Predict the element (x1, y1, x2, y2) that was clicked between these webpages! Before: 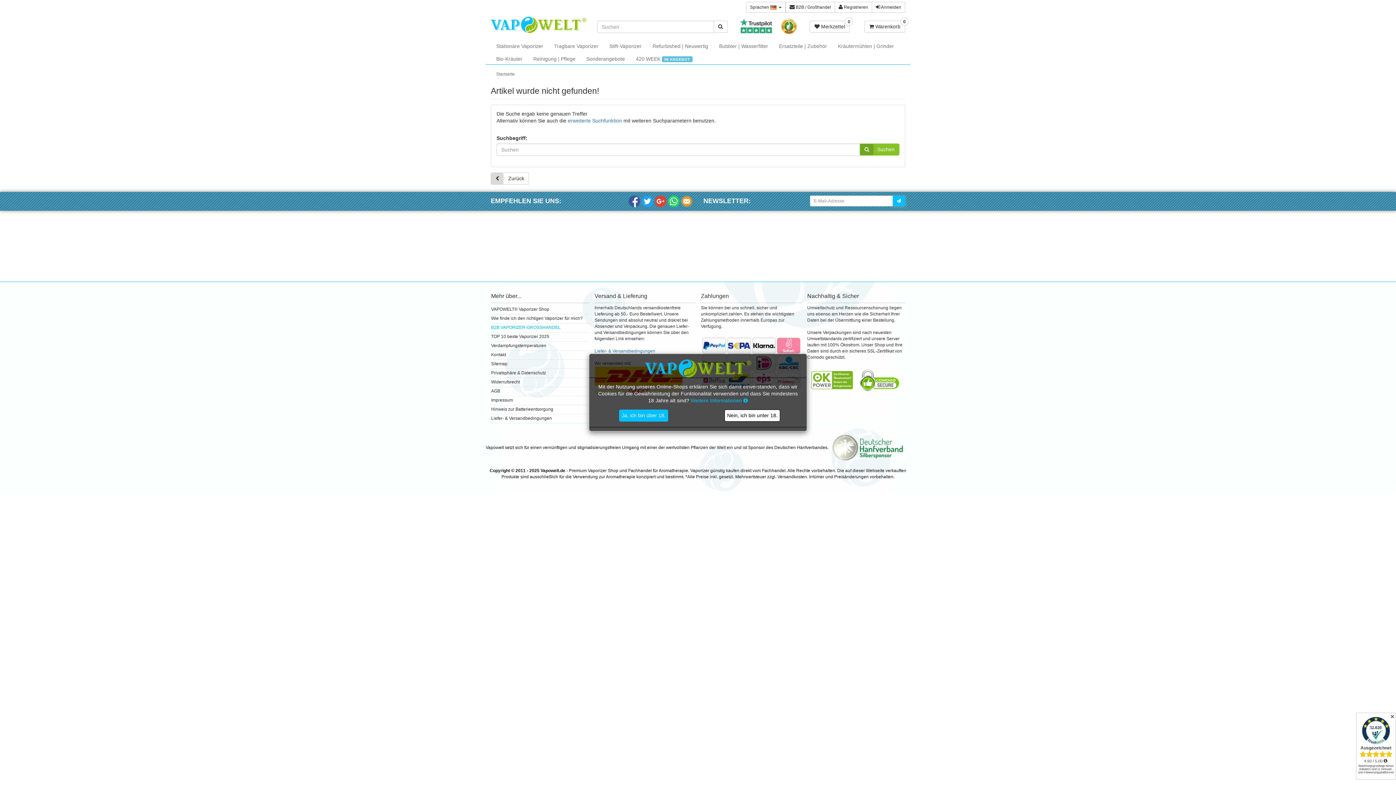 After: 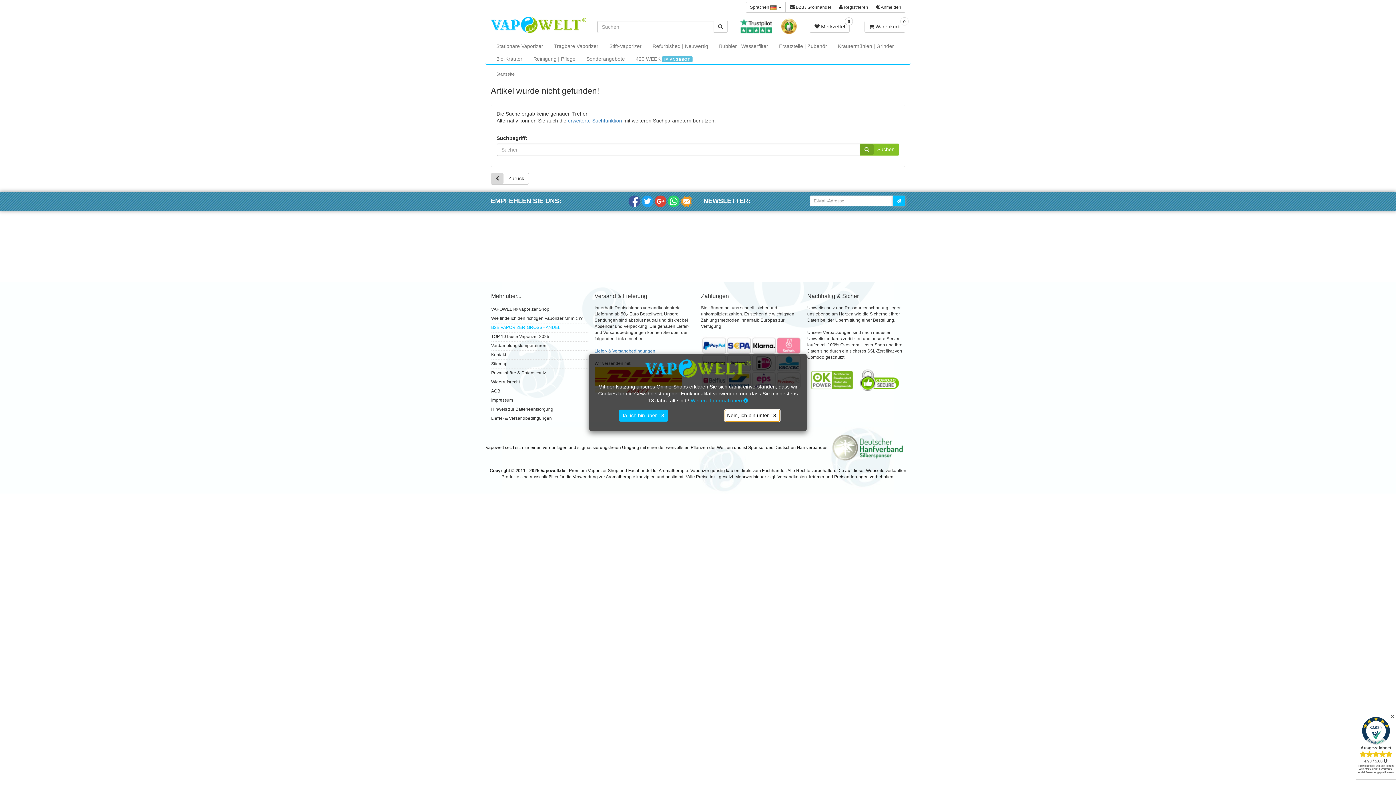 Action: label: Nein, ich bin unter 18. bbox: (724, 409, 780, 421)